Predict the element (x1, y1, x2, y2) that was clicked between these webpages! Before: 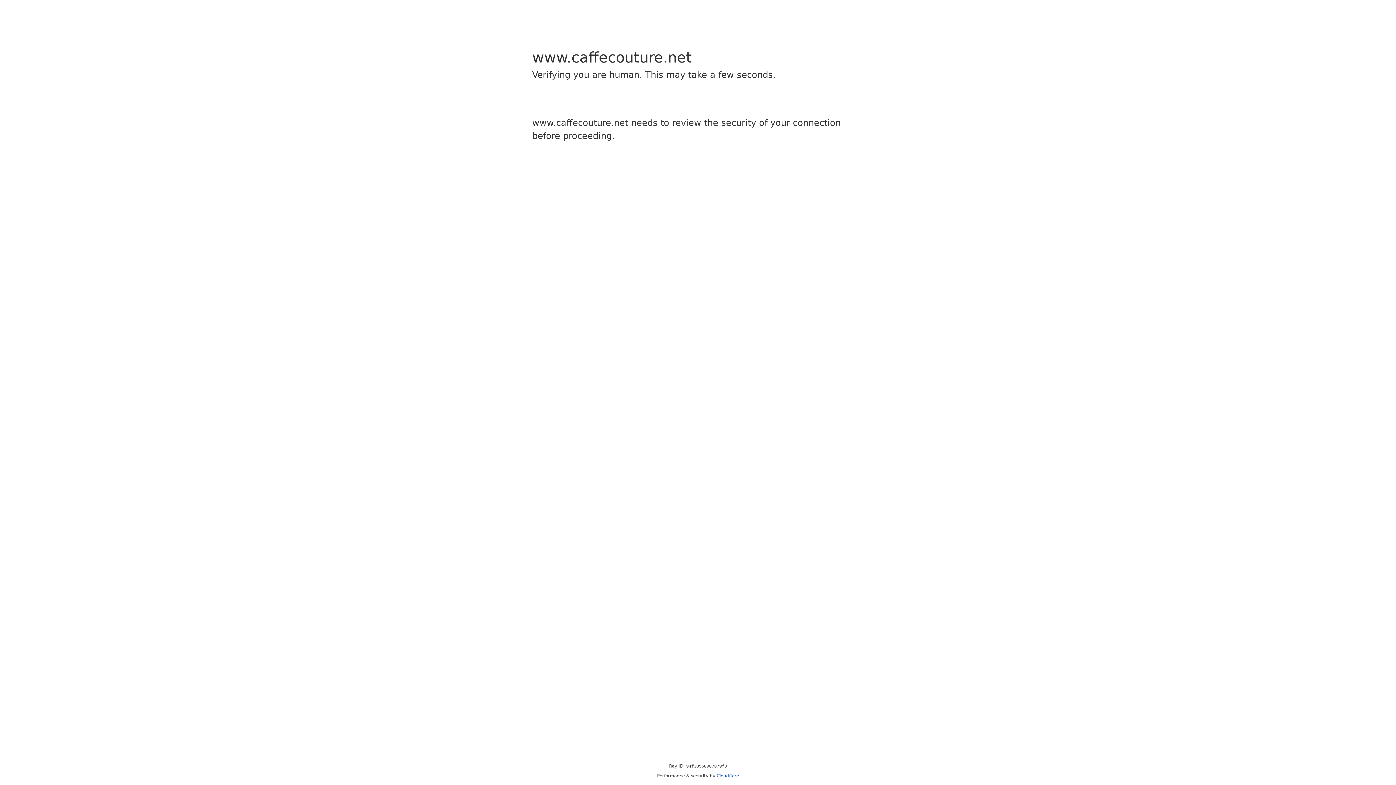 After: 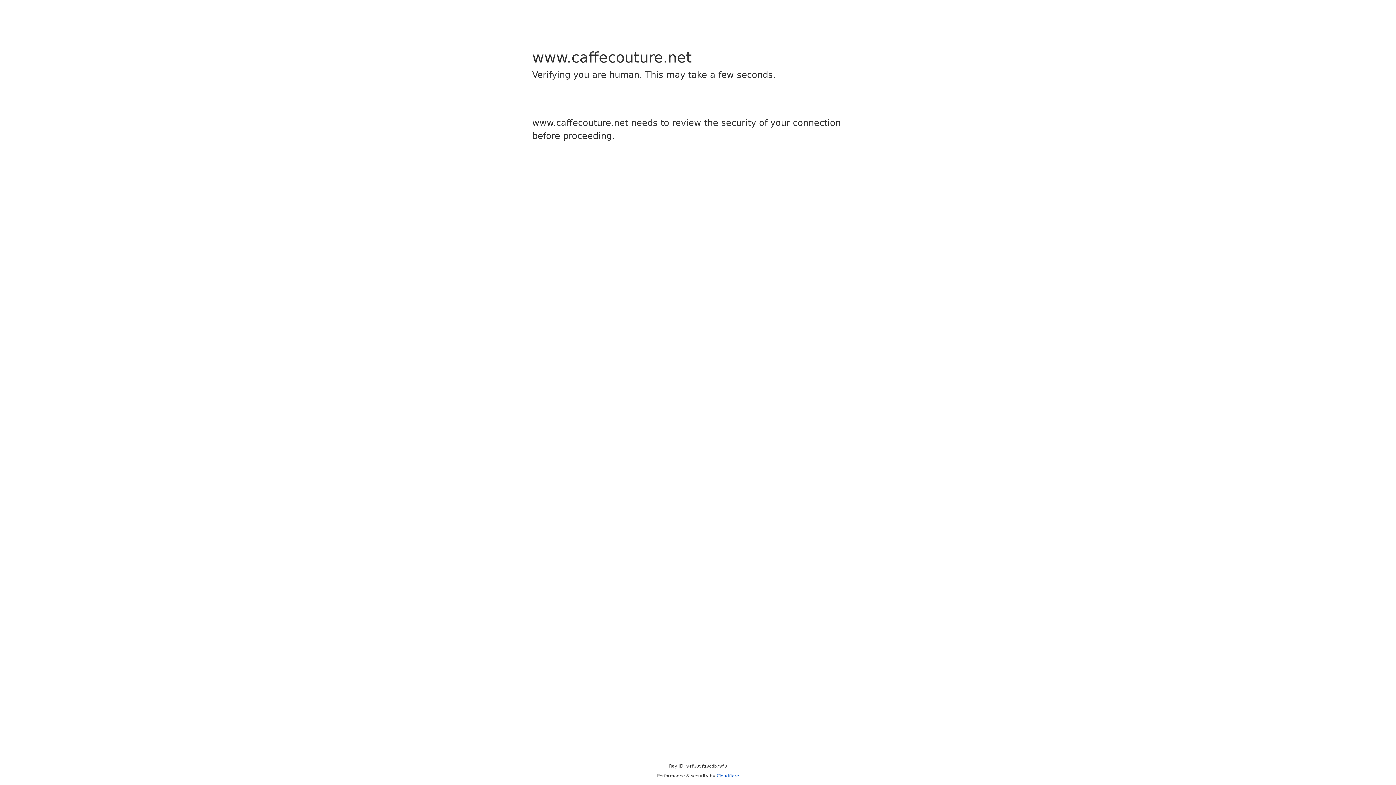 Action: bbox: (716, 773, 739, 778) label: Cloudflare